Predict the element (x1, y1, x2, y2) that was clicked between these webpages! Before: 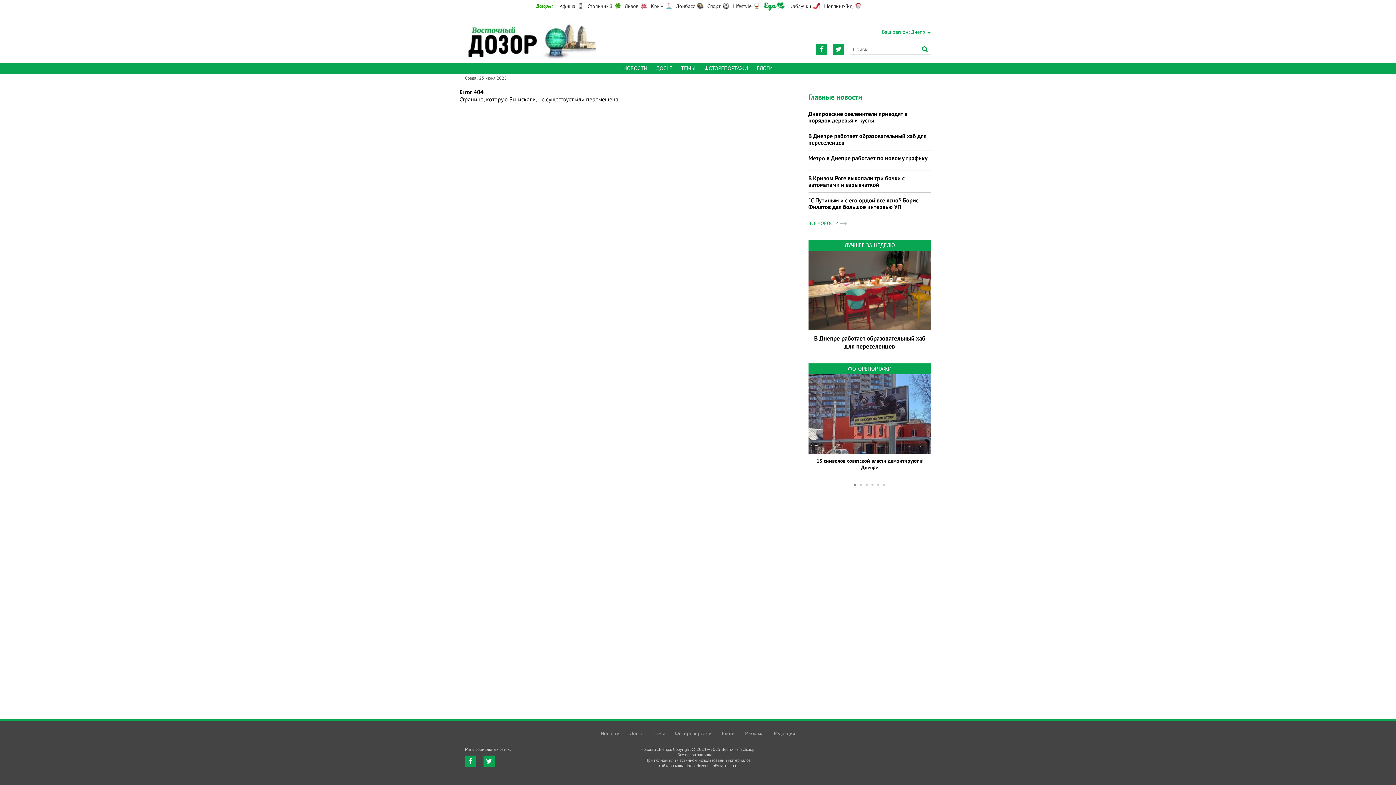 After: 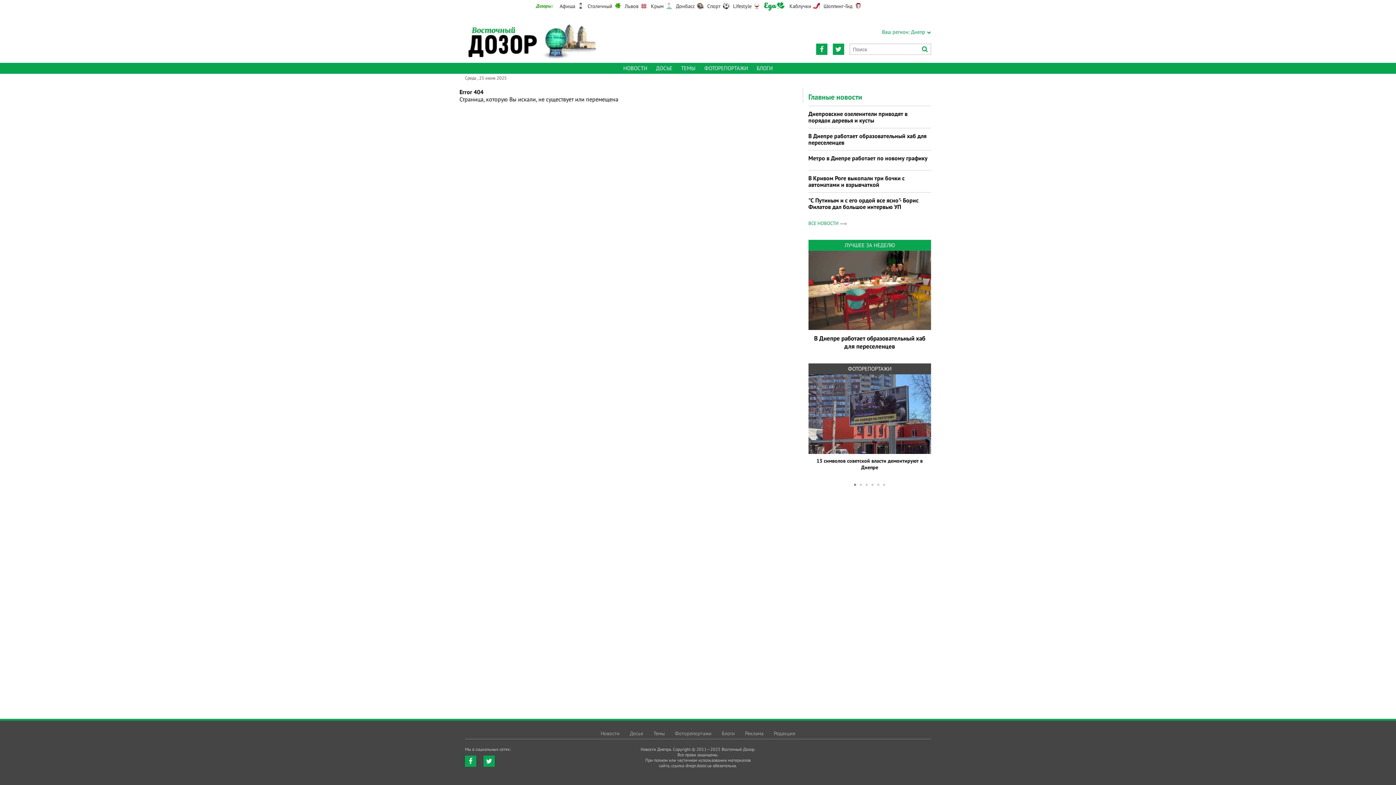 Action: label: 1 bbox: (854, 484, 856, 486)